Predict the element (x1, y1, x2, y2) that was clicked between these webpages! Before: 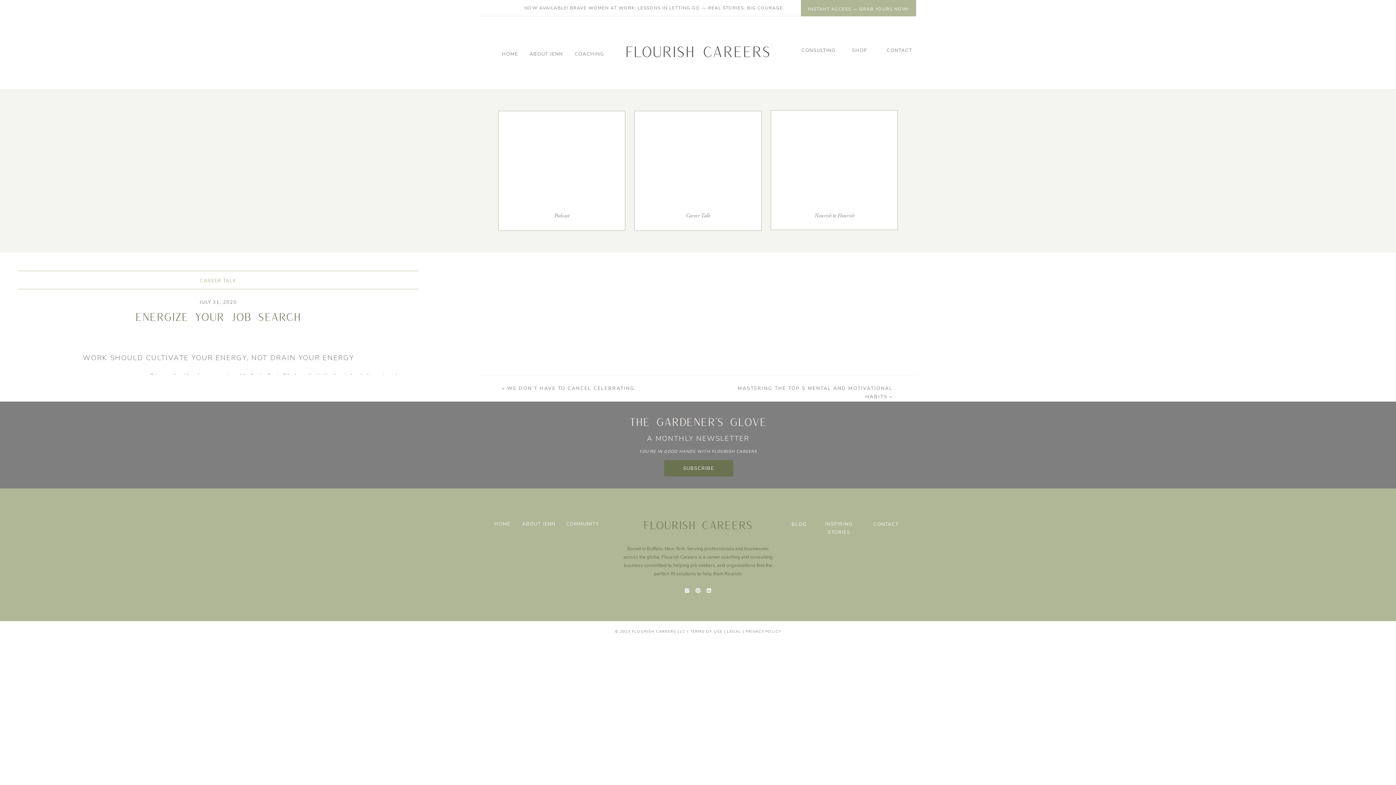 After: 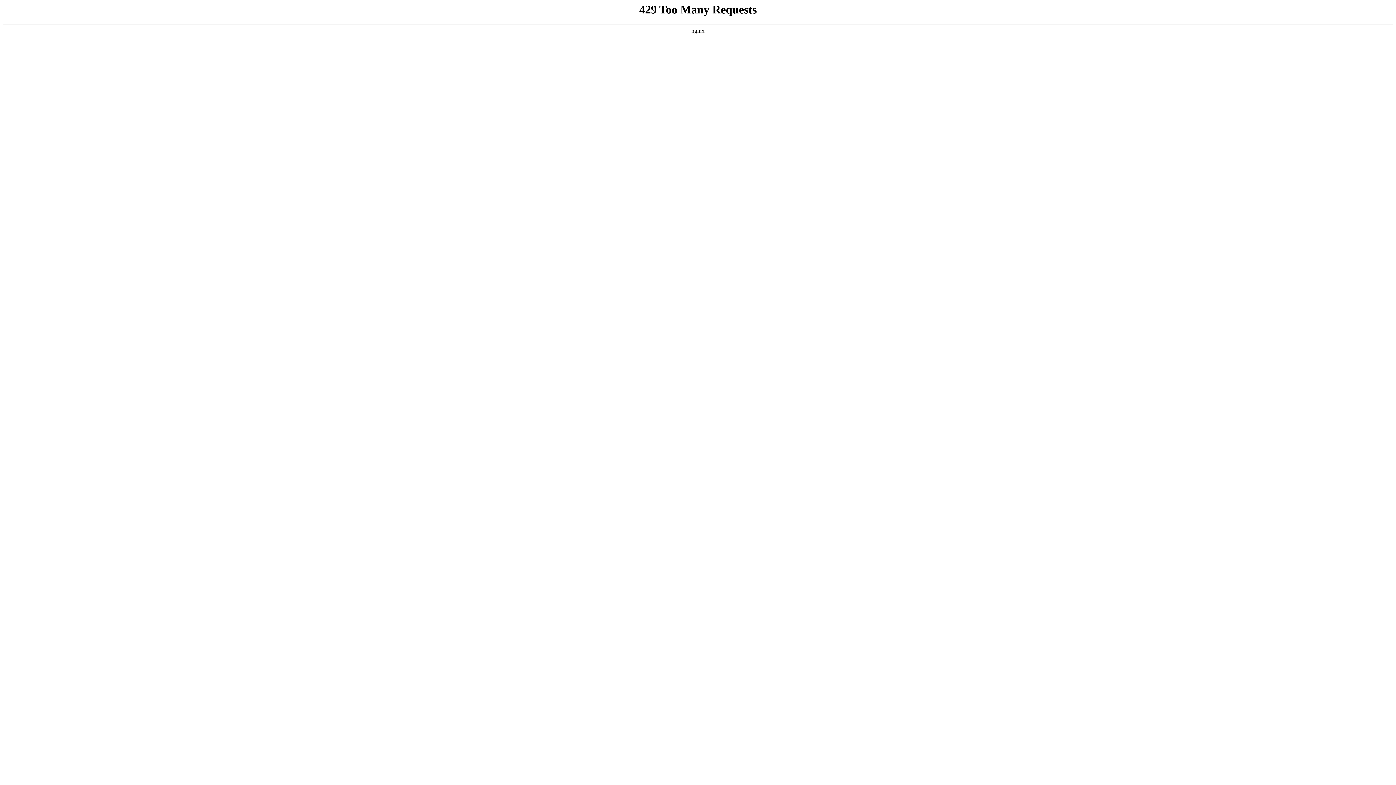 Action: label: BLOG  bbox: (776, 520, 824, 532)